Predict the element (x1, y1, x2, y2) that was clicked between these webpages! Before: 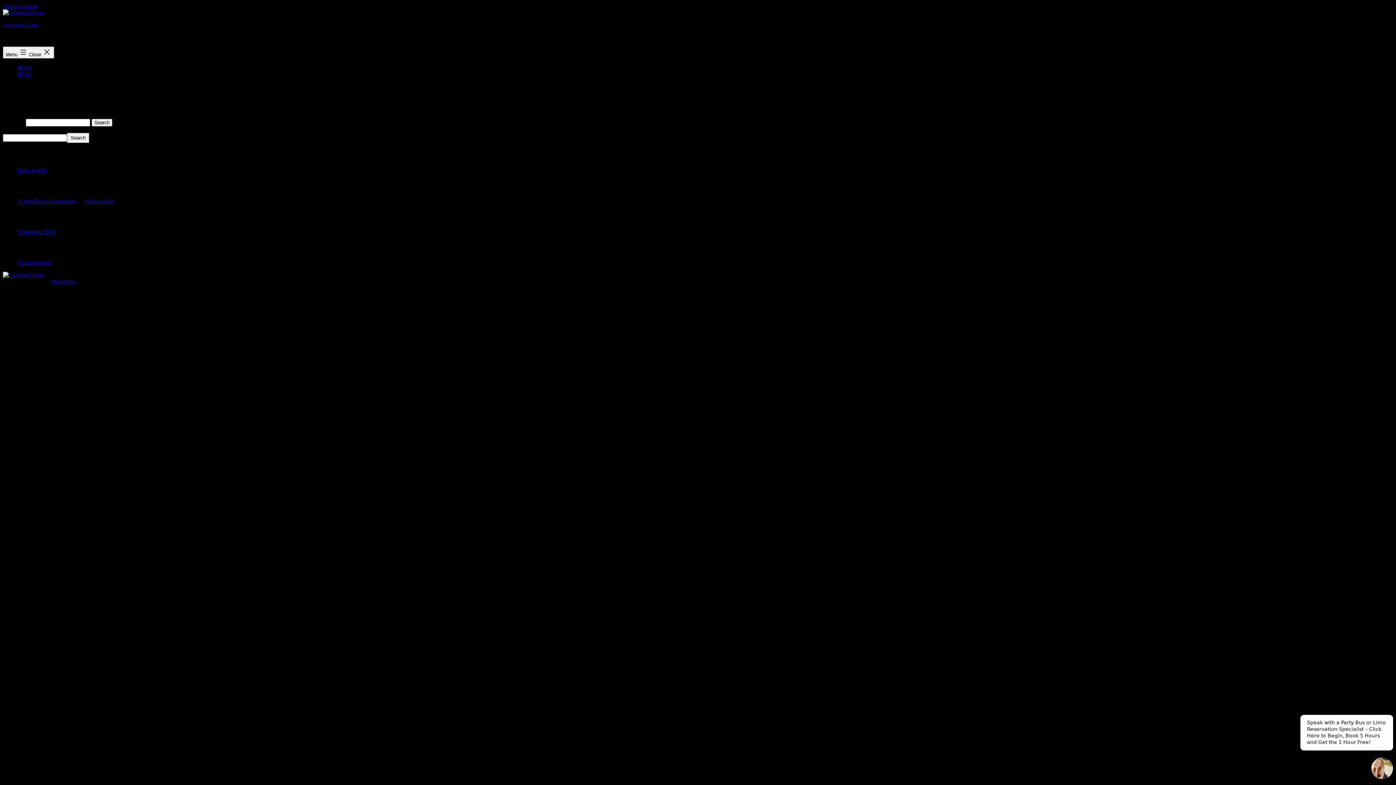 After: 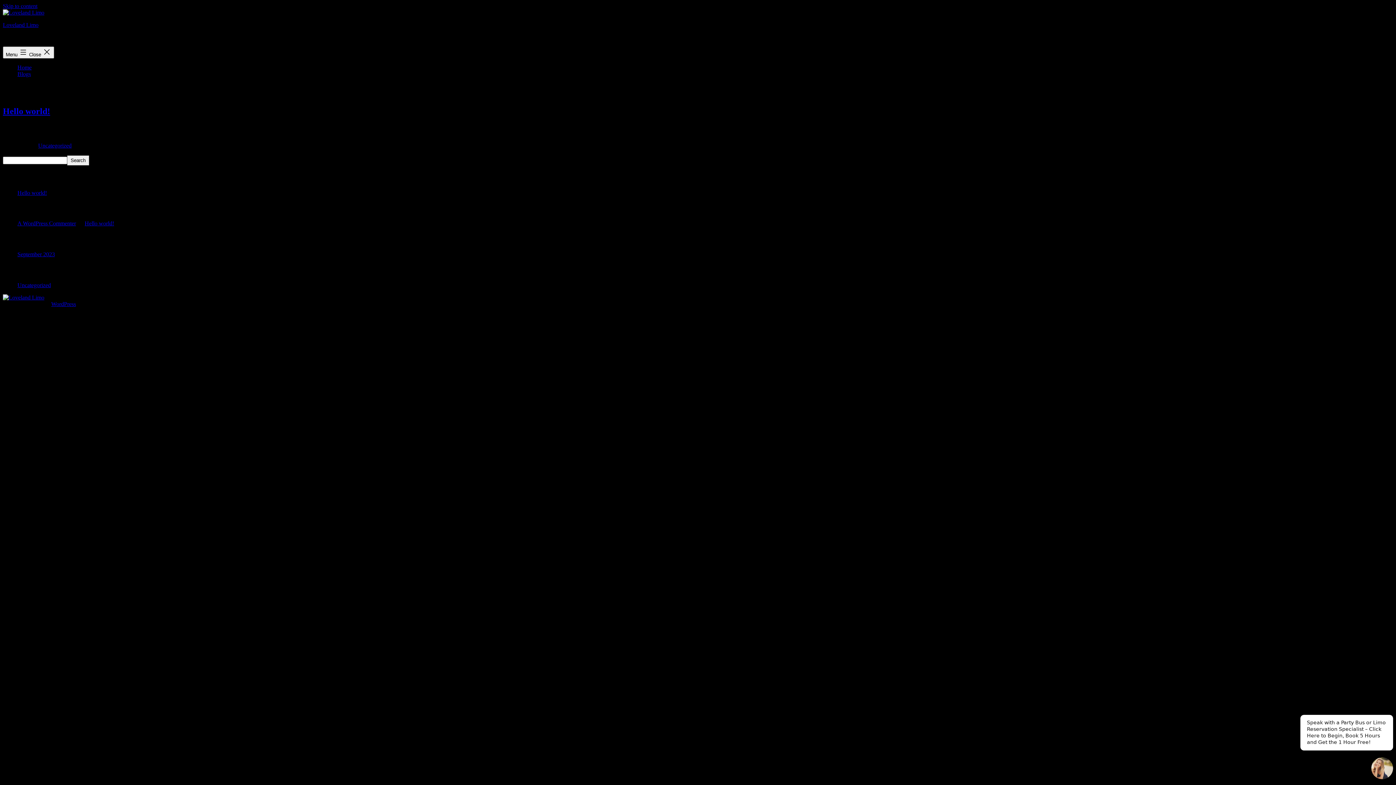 Action: bbox: (17, 259, 50, 265) label: Uncategorized